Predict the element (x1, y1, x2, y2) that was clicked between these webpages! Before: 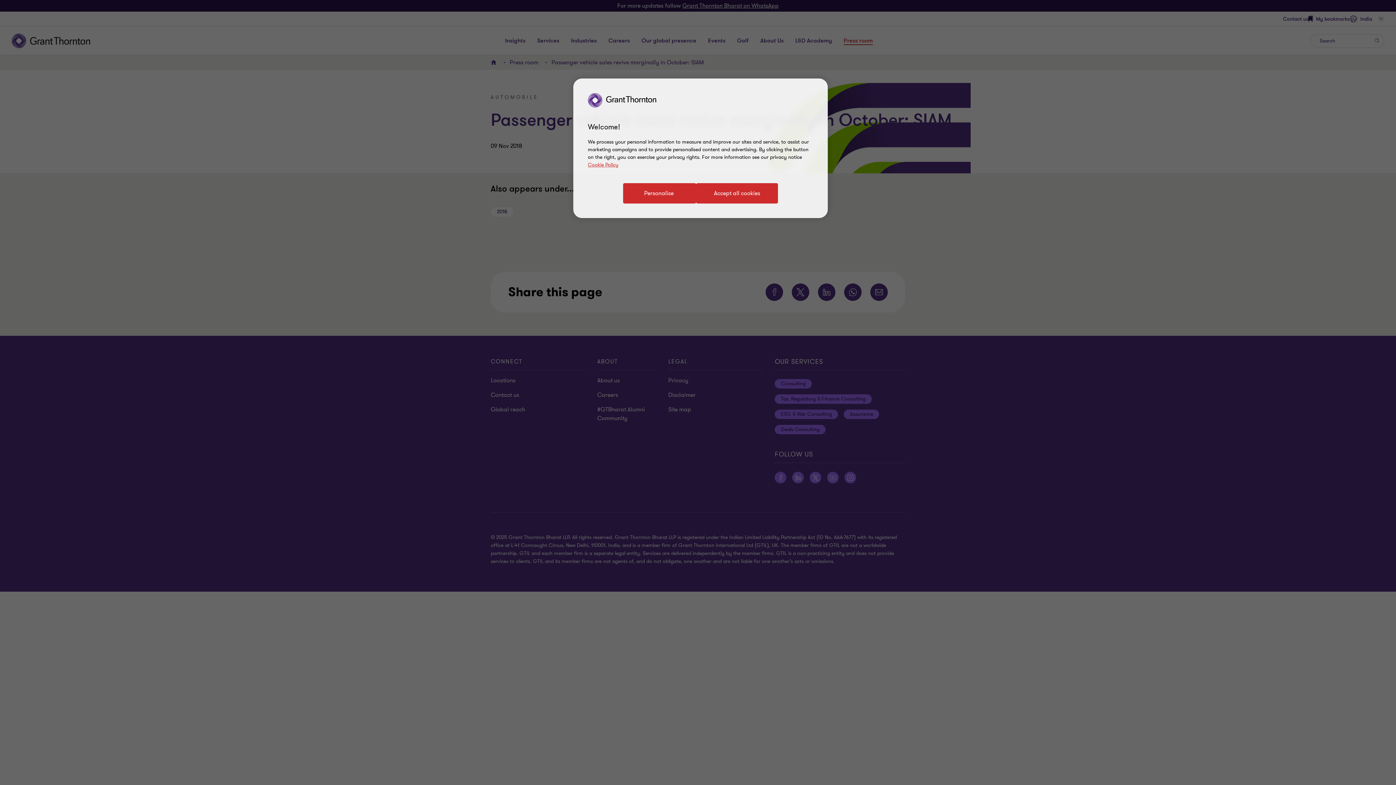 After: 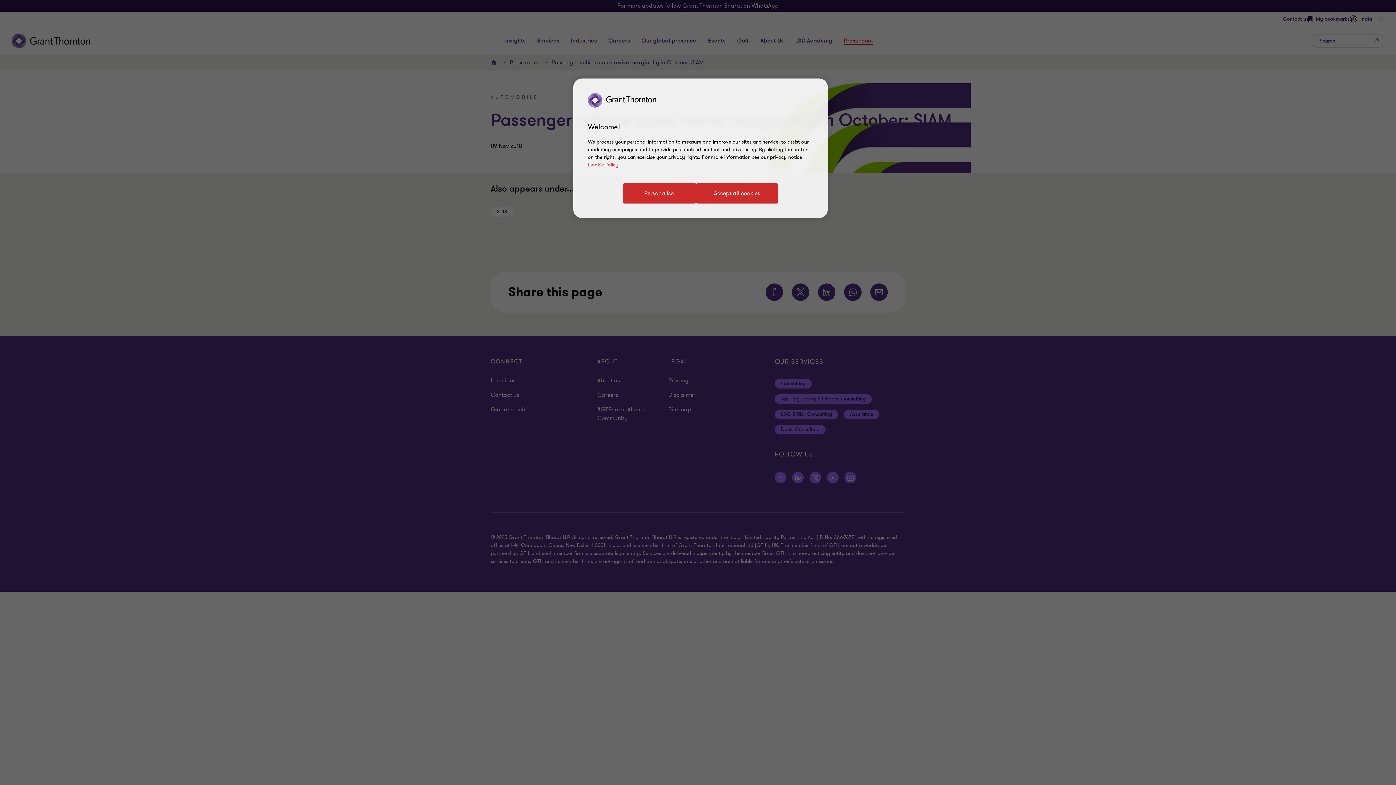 Action: label: Cookie Policy bbox: (588, 161, 618, 168)